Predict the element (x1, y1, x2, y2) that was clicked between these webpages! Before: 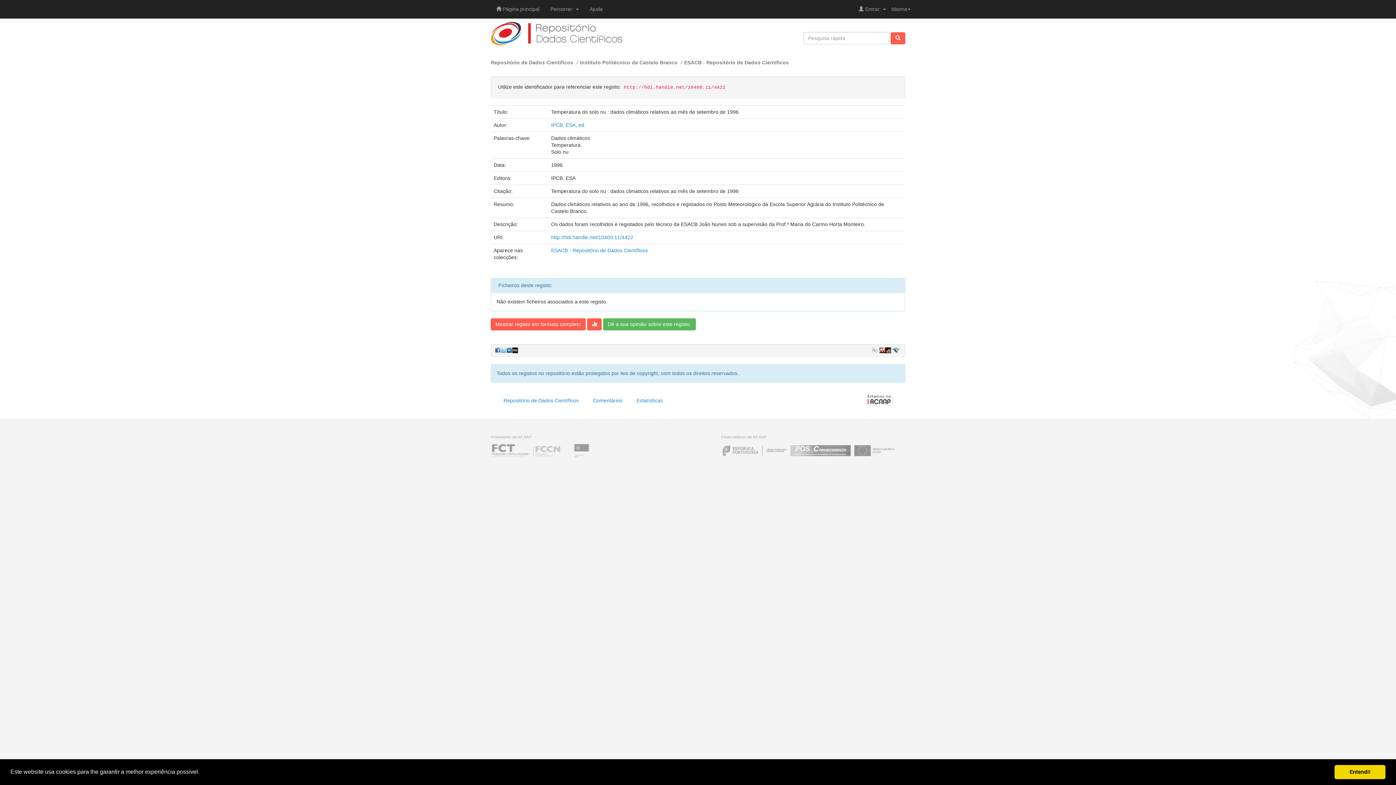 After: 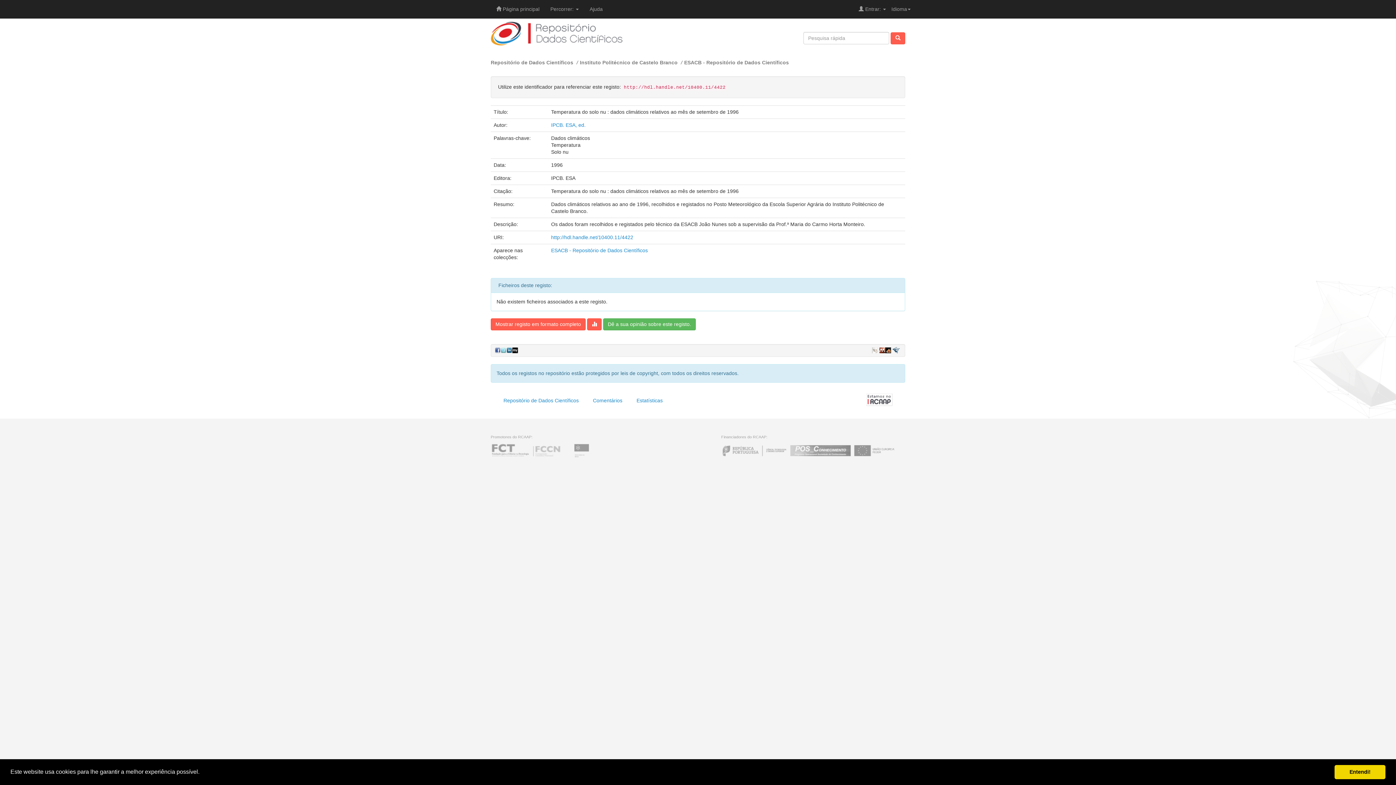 Action: bbox: (892, 347, 900, 353)